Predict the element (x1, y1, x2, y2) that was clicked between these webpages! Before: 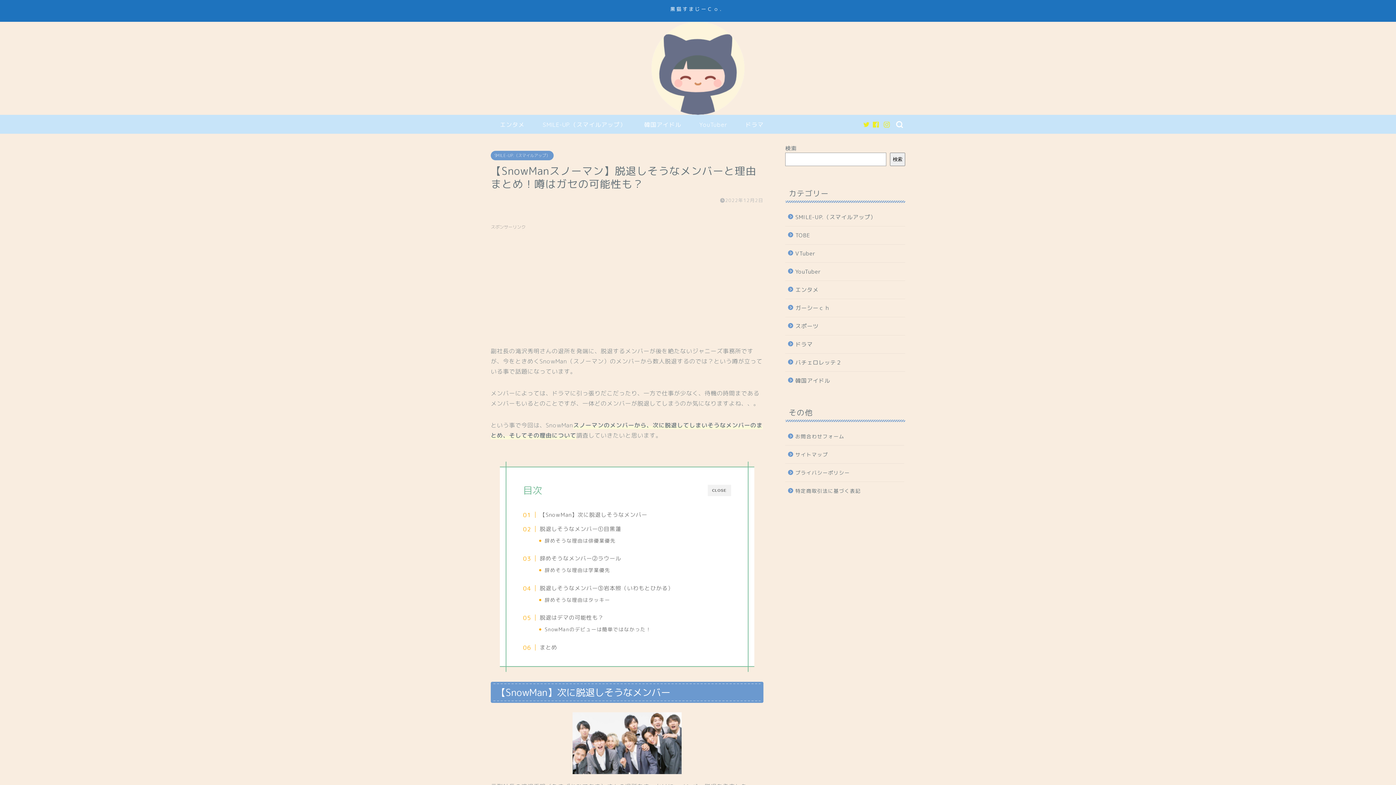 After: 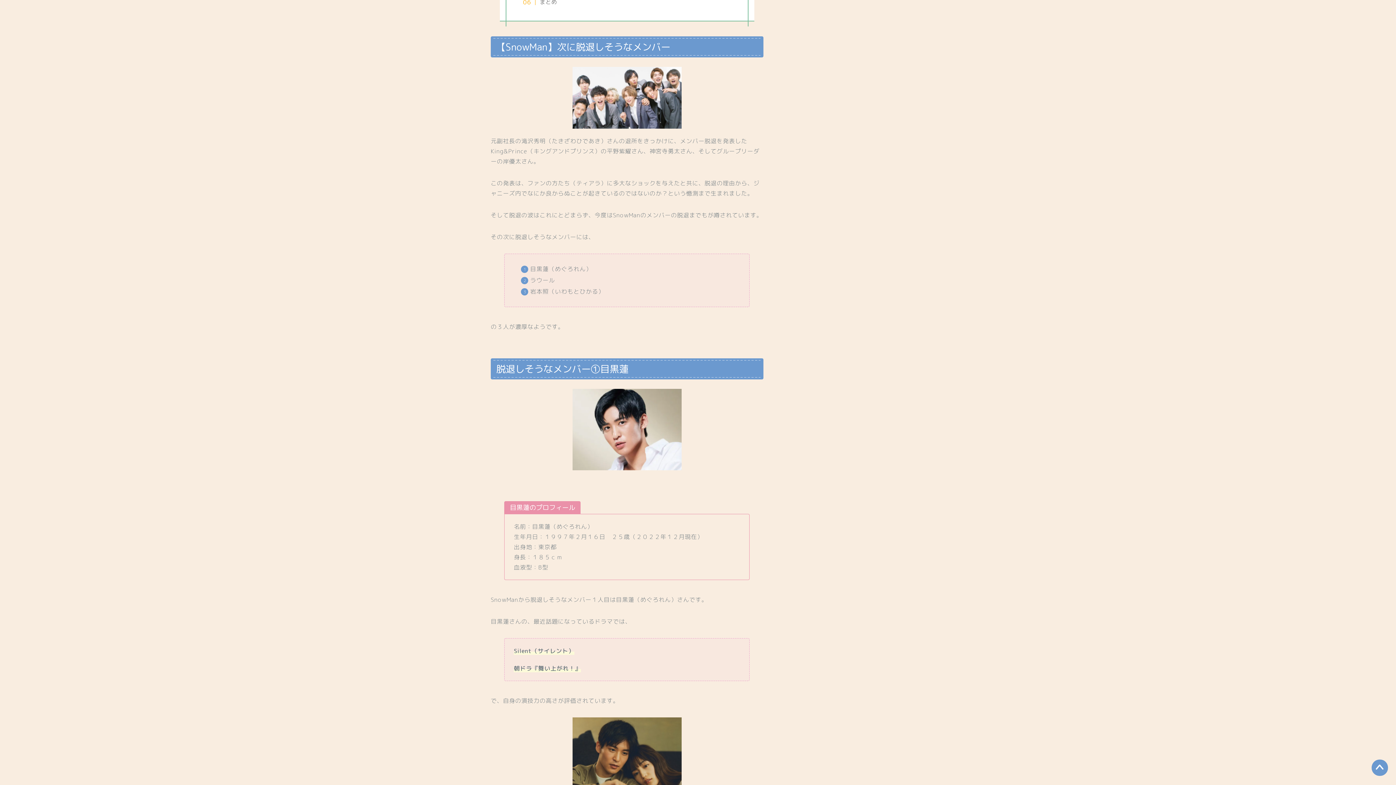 Action: bbox: (530, 510, 647, 519) label: 【SnowMan】次に脱退しそうなメンバー